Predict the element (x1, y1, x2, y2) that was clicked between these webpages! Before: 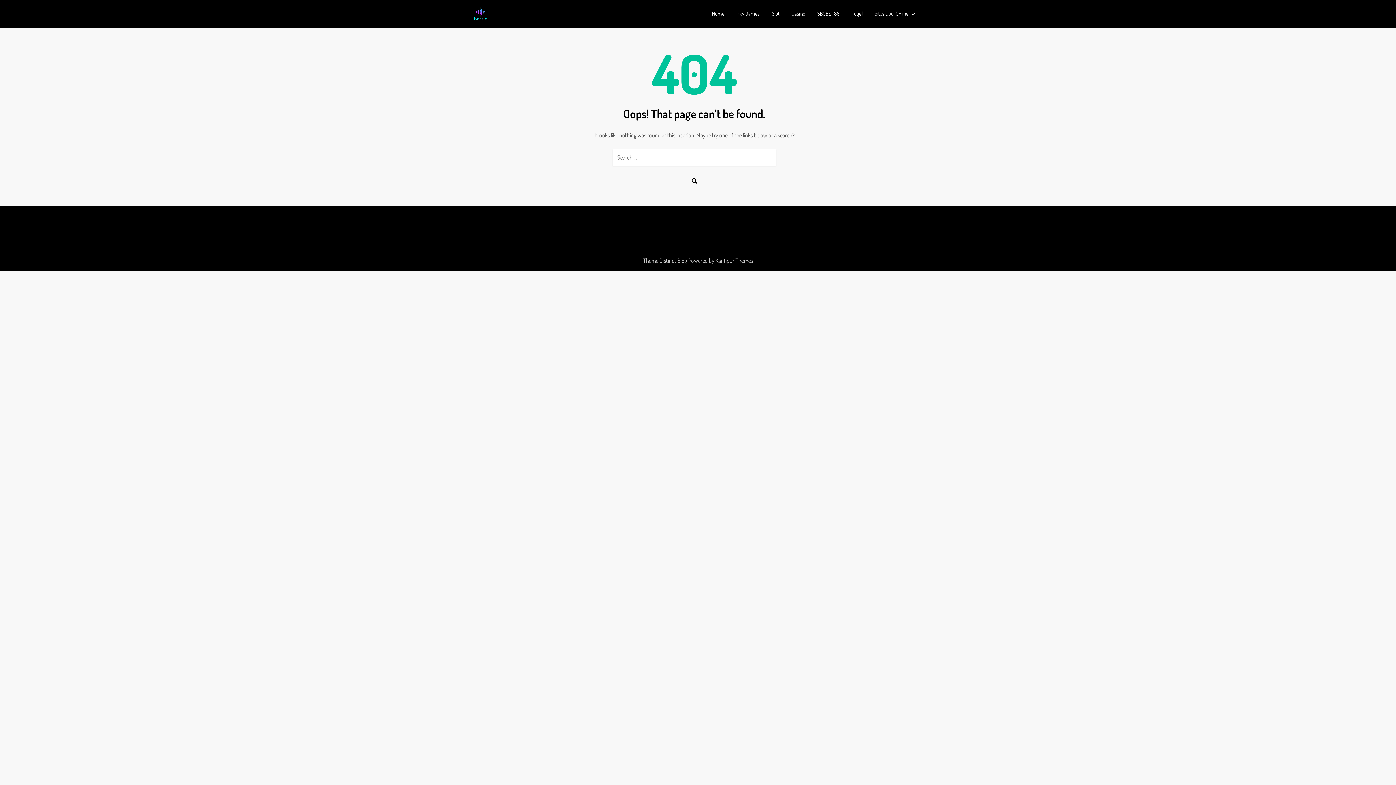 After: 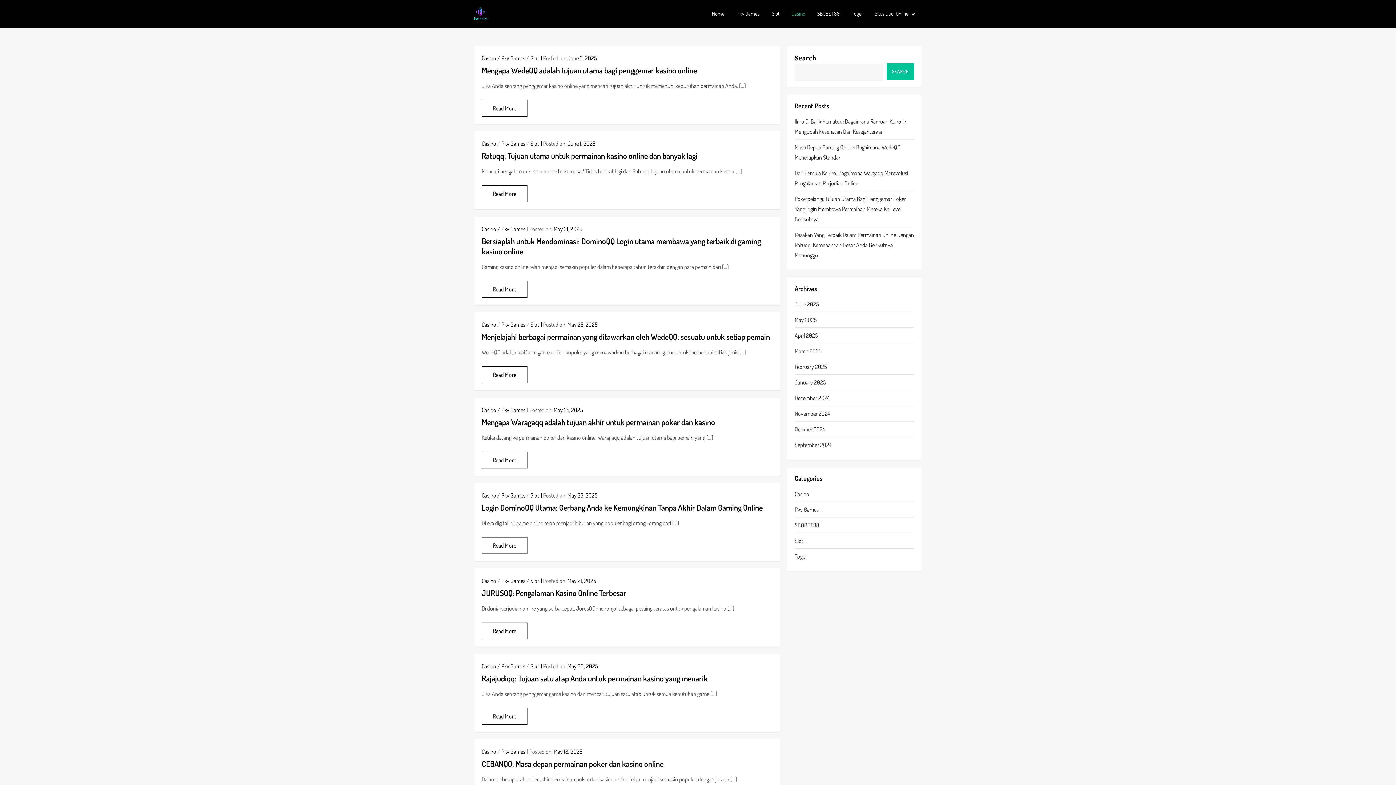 Action: bbox: (786, 2, 810, 24) label: Casino